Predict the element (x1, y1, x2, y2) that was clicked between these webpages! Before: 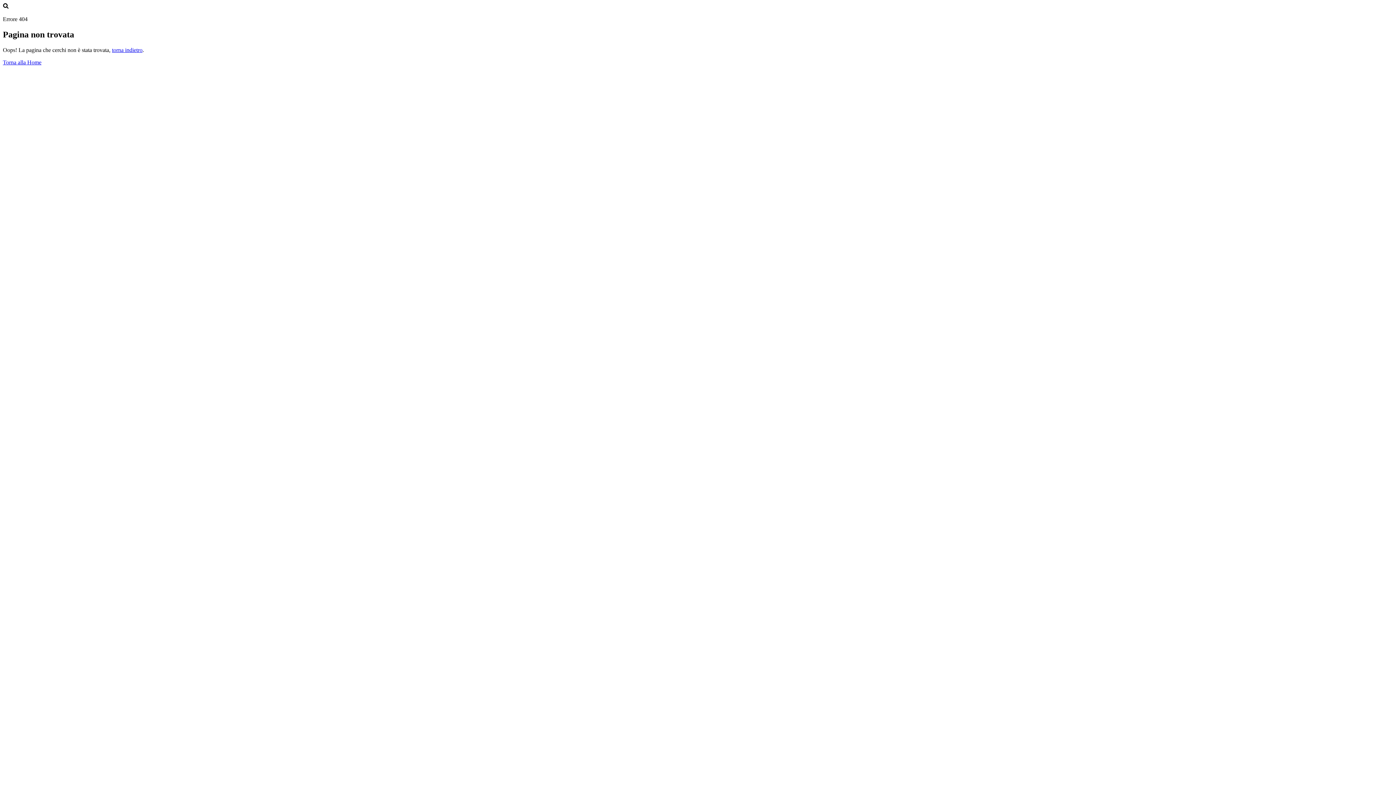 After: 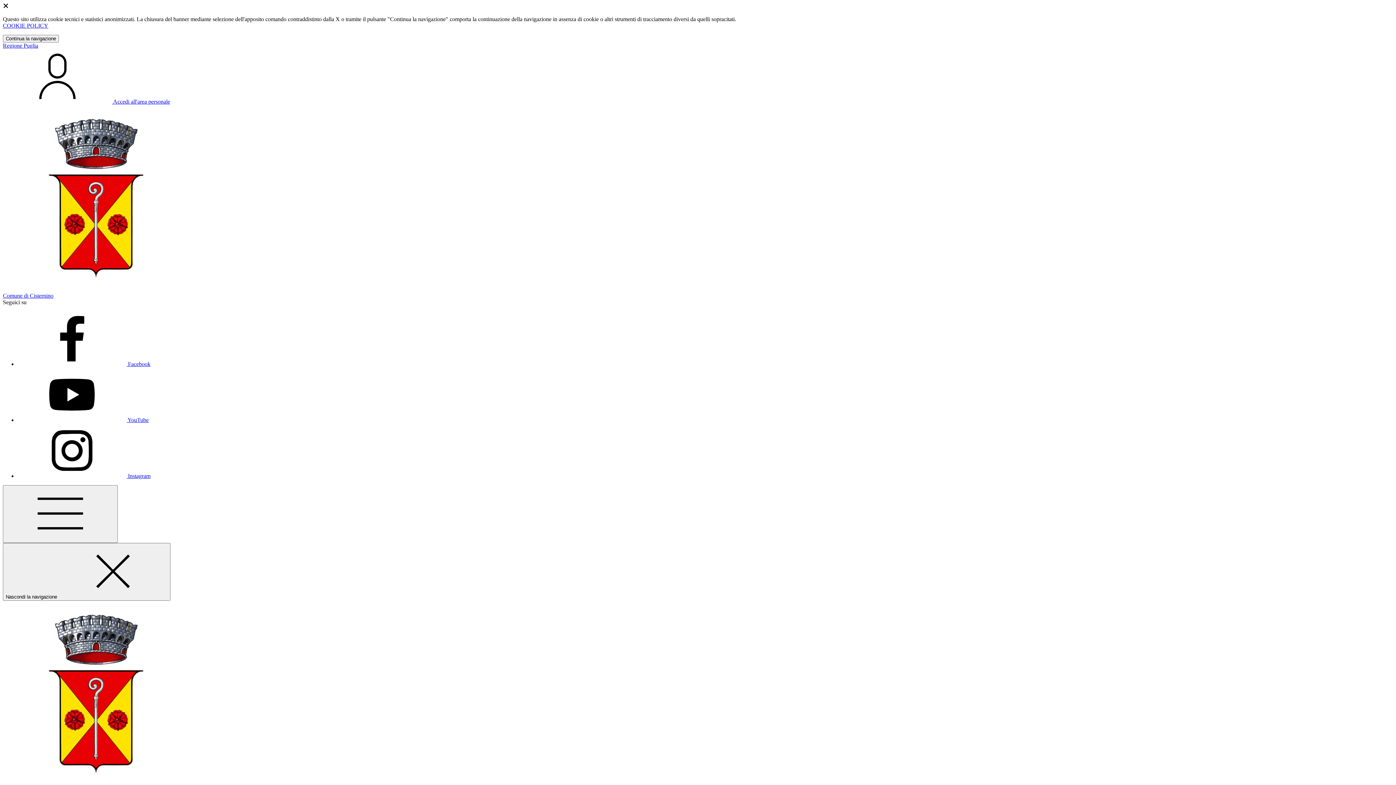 Action: label: Torna alla Home bbox: (2, 59, 41, 65)